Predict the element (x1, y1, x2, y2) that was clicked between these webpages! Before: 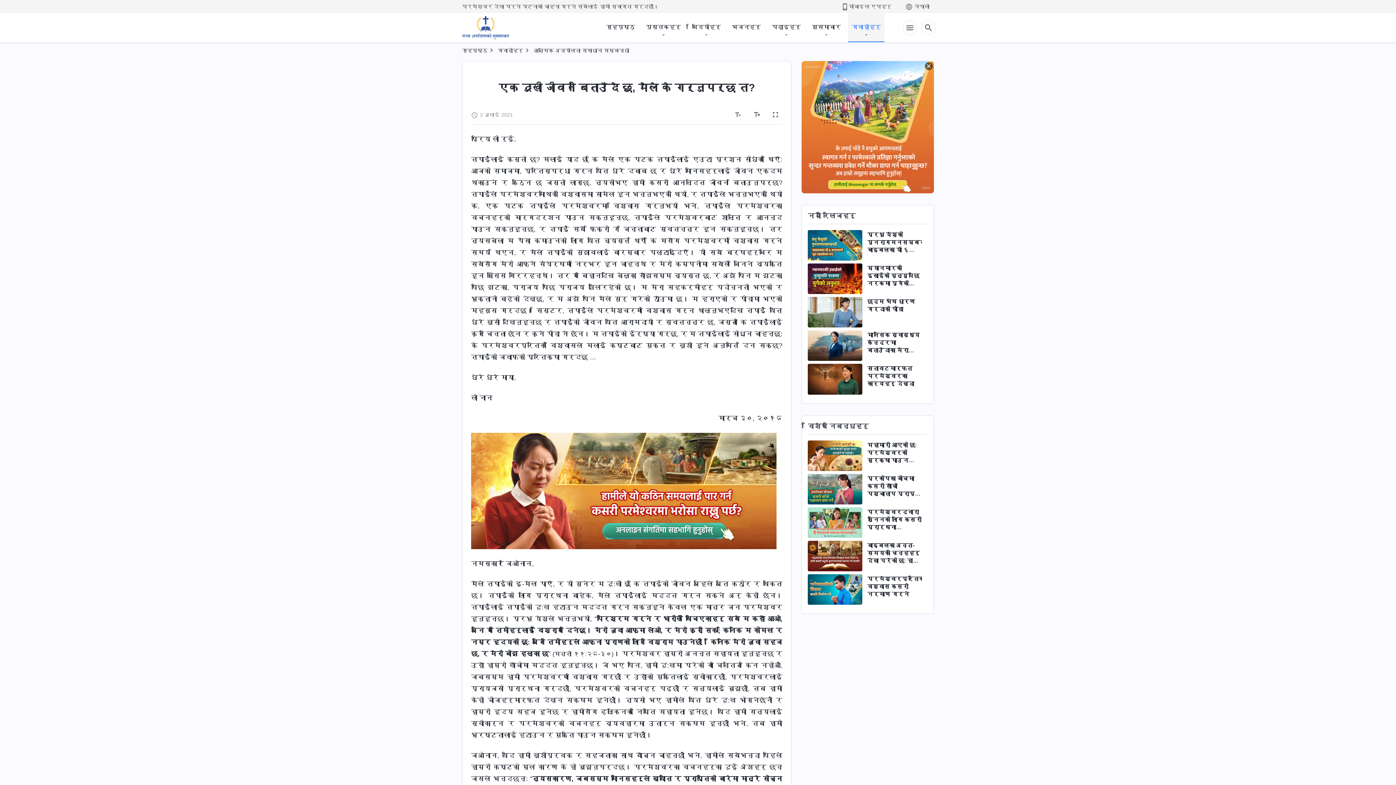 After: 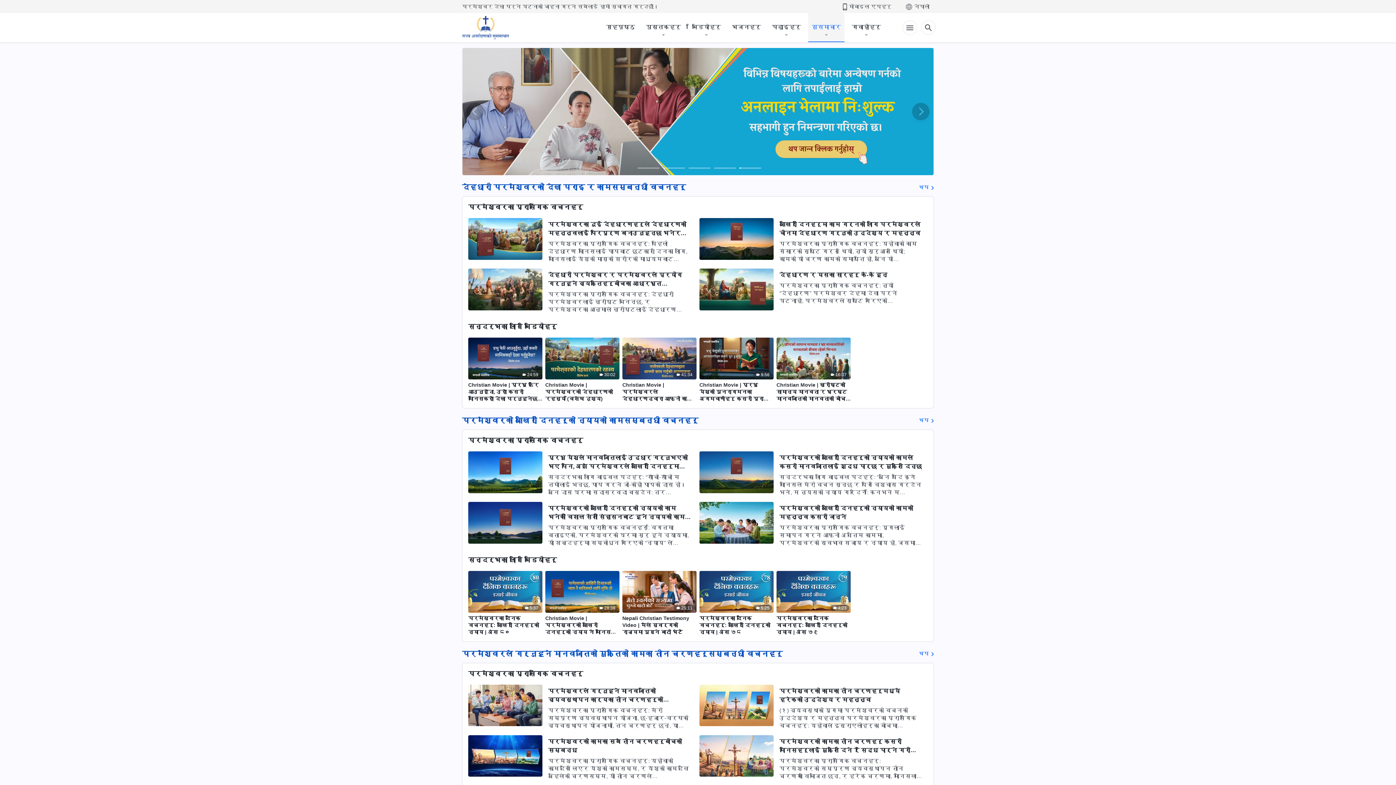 Action: bbox: (808, 13, 844, 41) label: सुसमाचार